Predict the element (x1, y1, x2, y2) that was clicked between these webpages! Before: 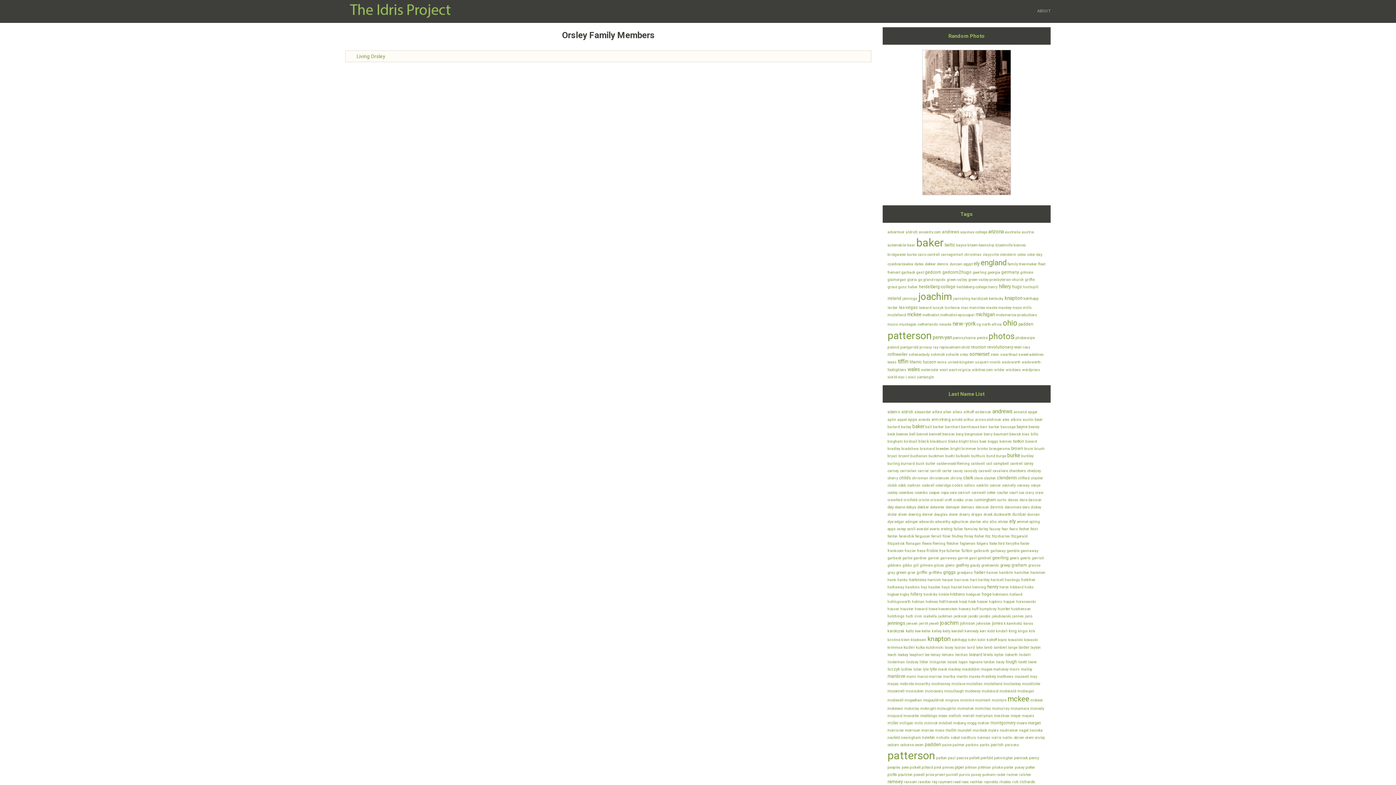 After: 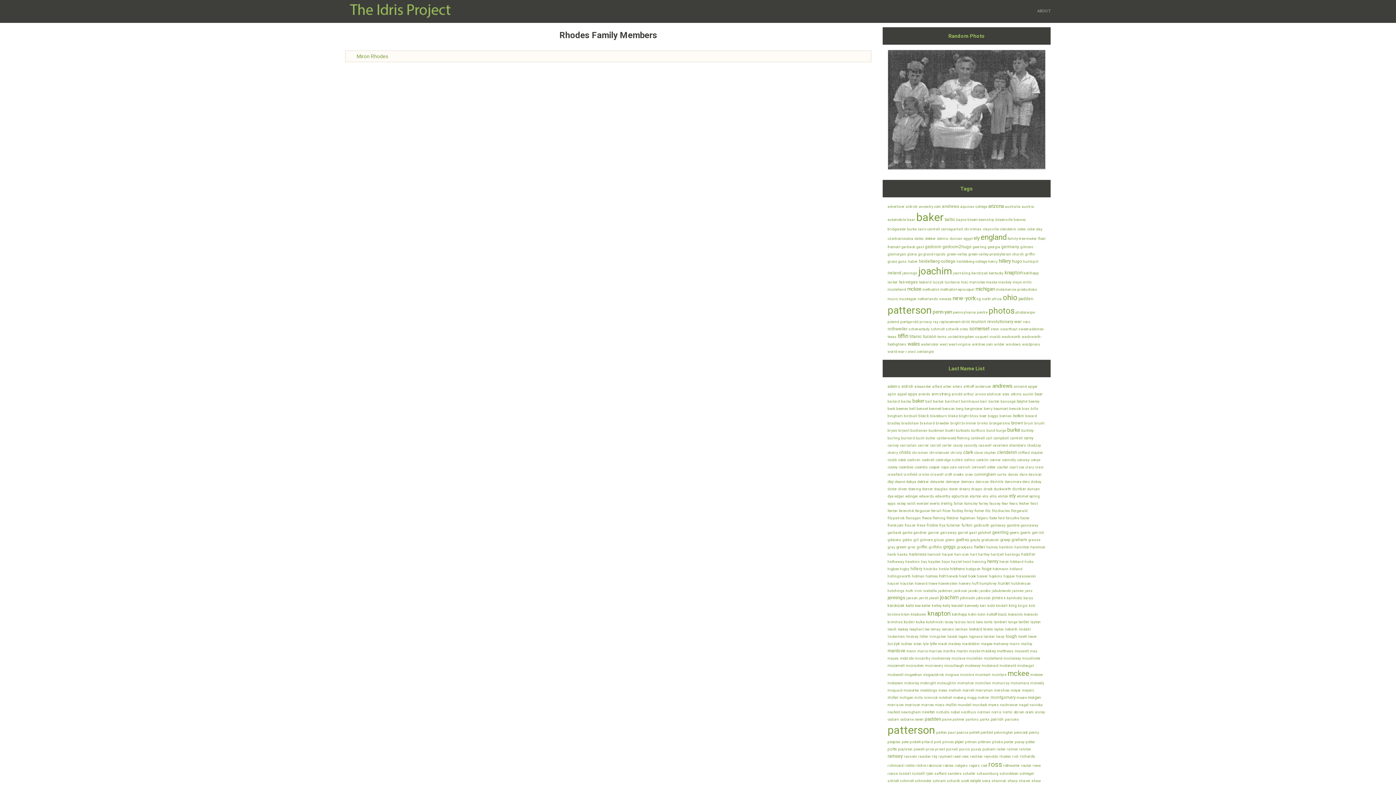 Action: bbox: (999, 780, 1011, 784) label: rhodes